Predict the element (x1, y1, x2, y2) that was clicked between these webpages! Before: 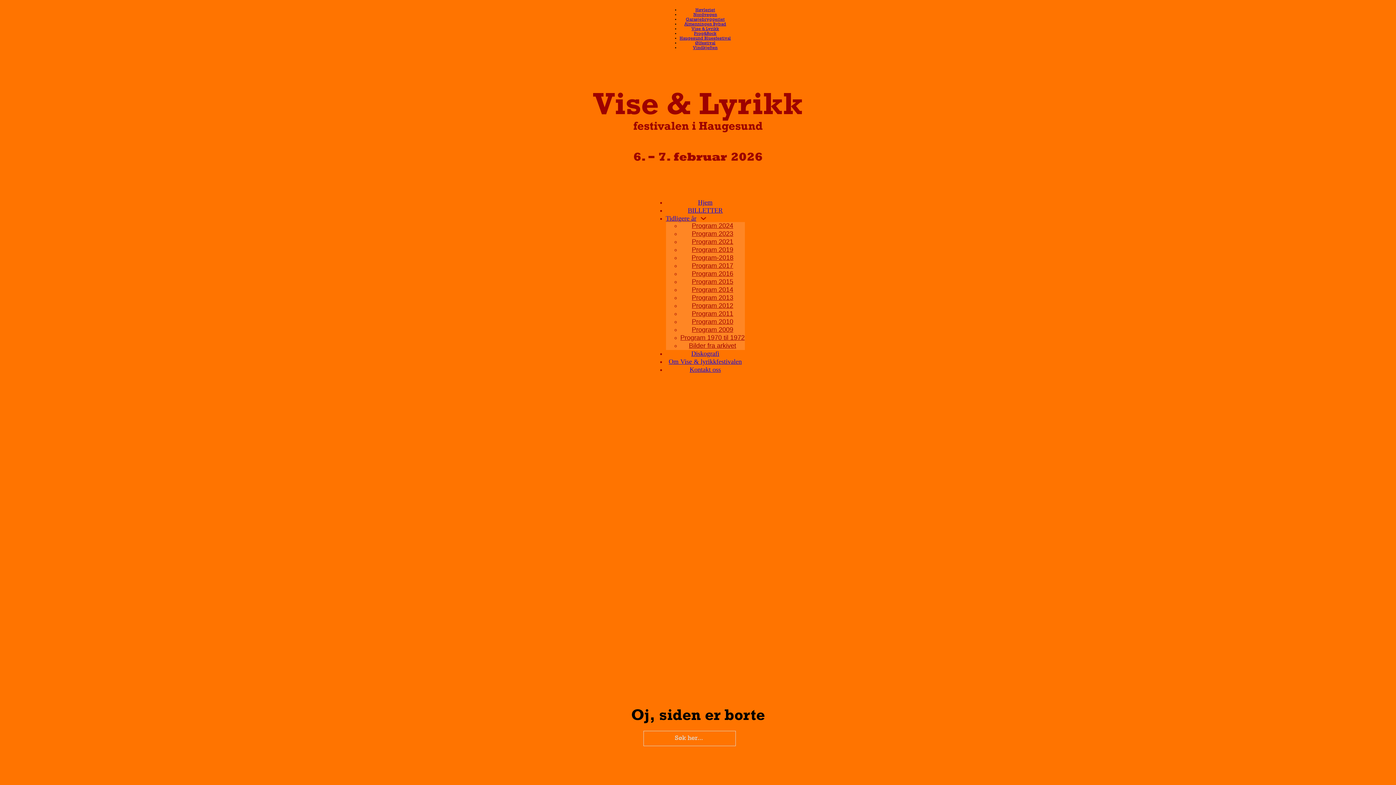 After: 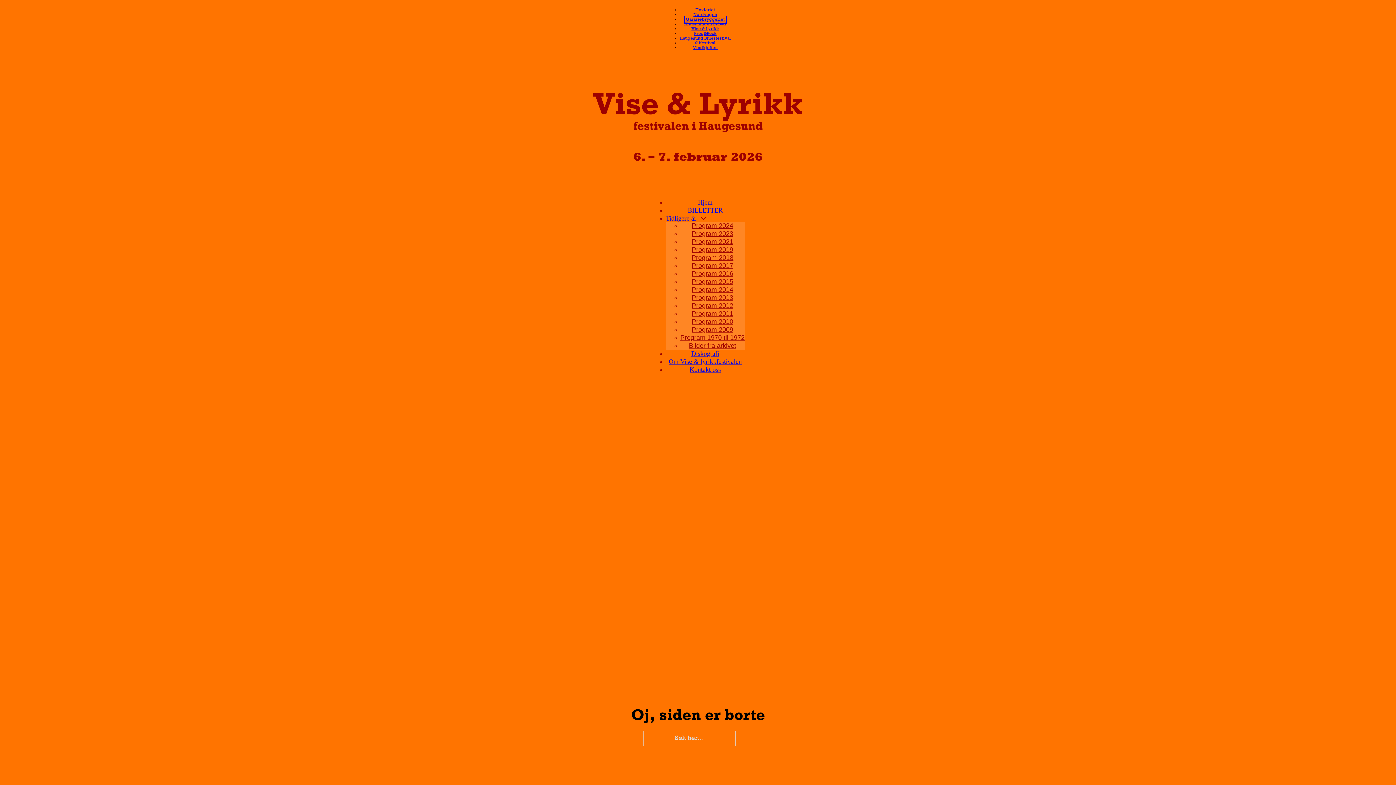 Action: bbox: (686, 17, 724, 21) label: Garasjebryggeriet